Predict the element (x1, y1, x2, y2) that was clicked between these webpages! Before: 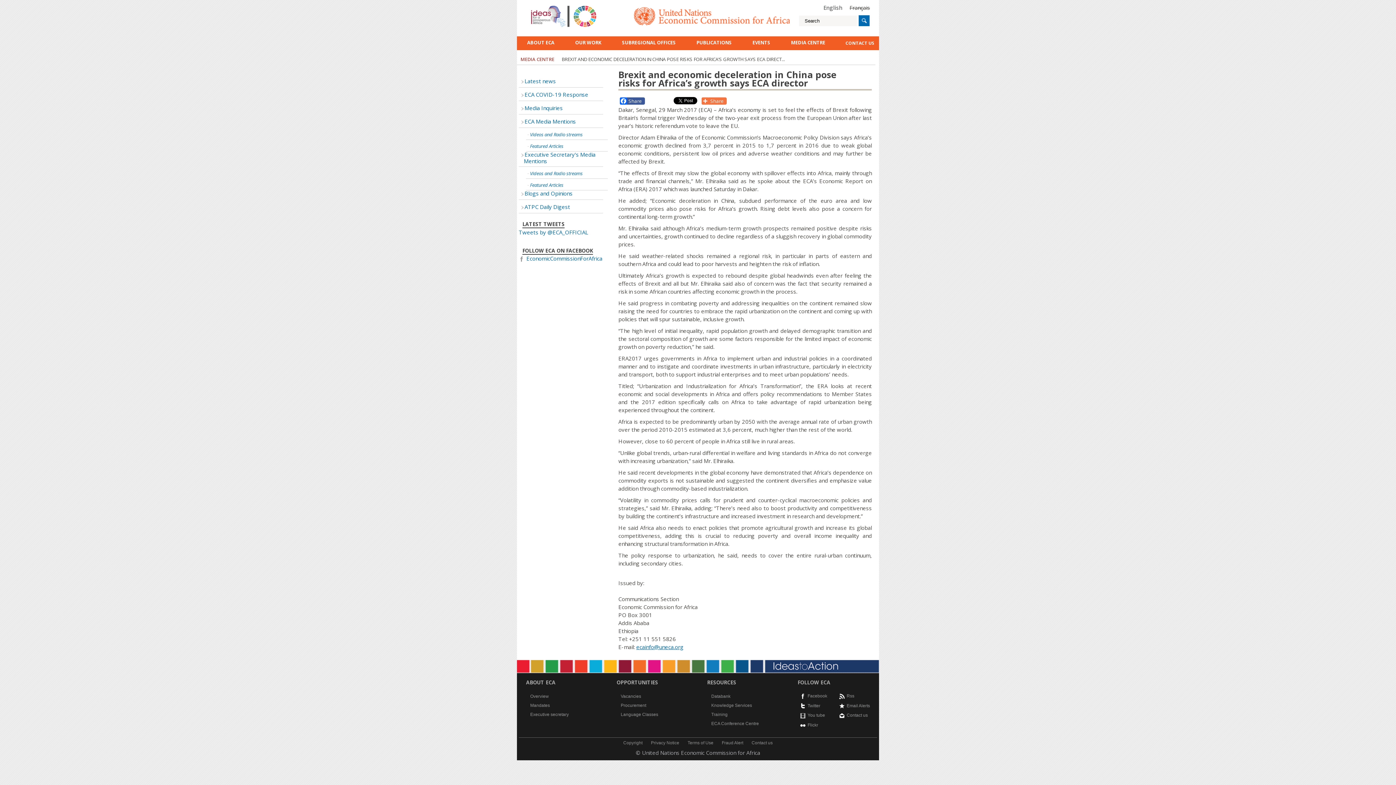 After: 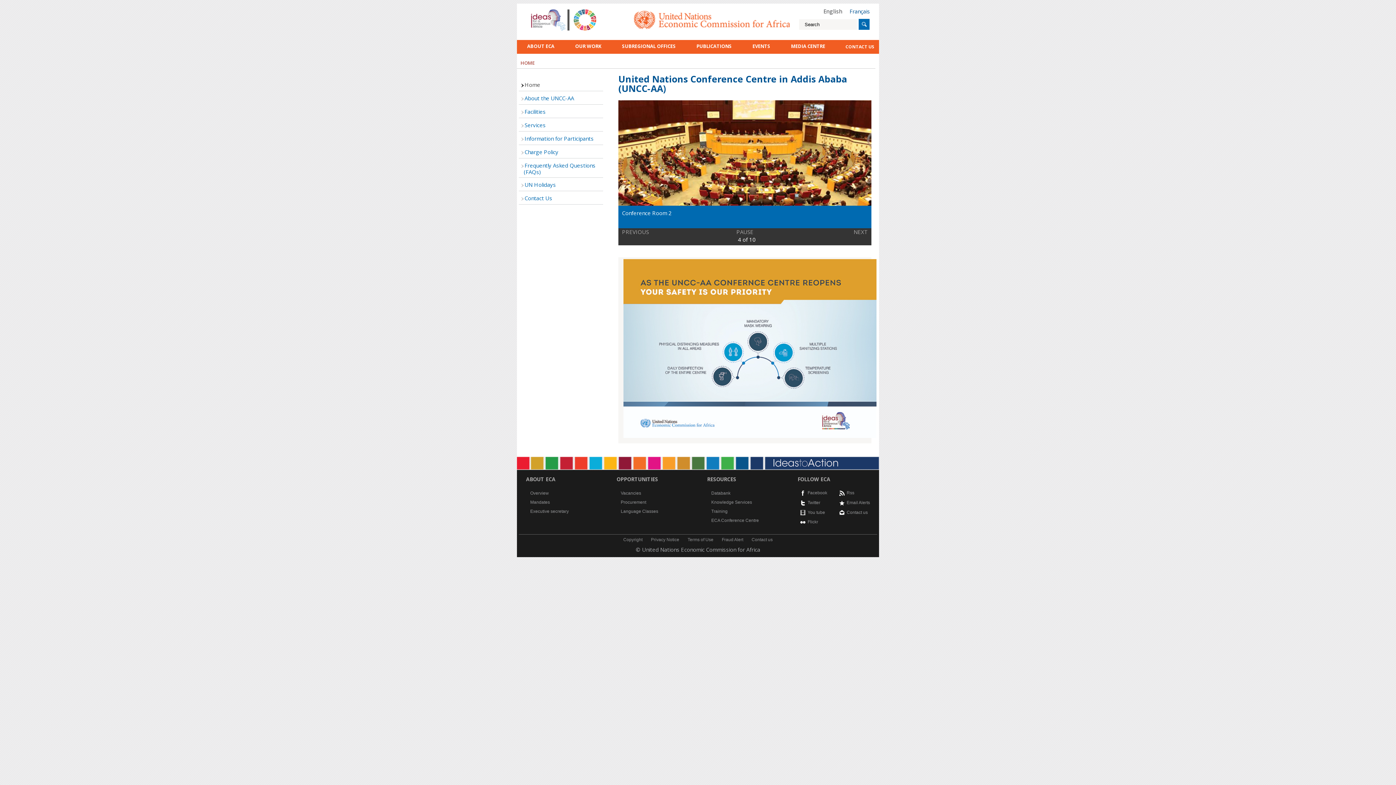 Action: label: ECA Conference Centre bbox: (710, 719, 787, 727)